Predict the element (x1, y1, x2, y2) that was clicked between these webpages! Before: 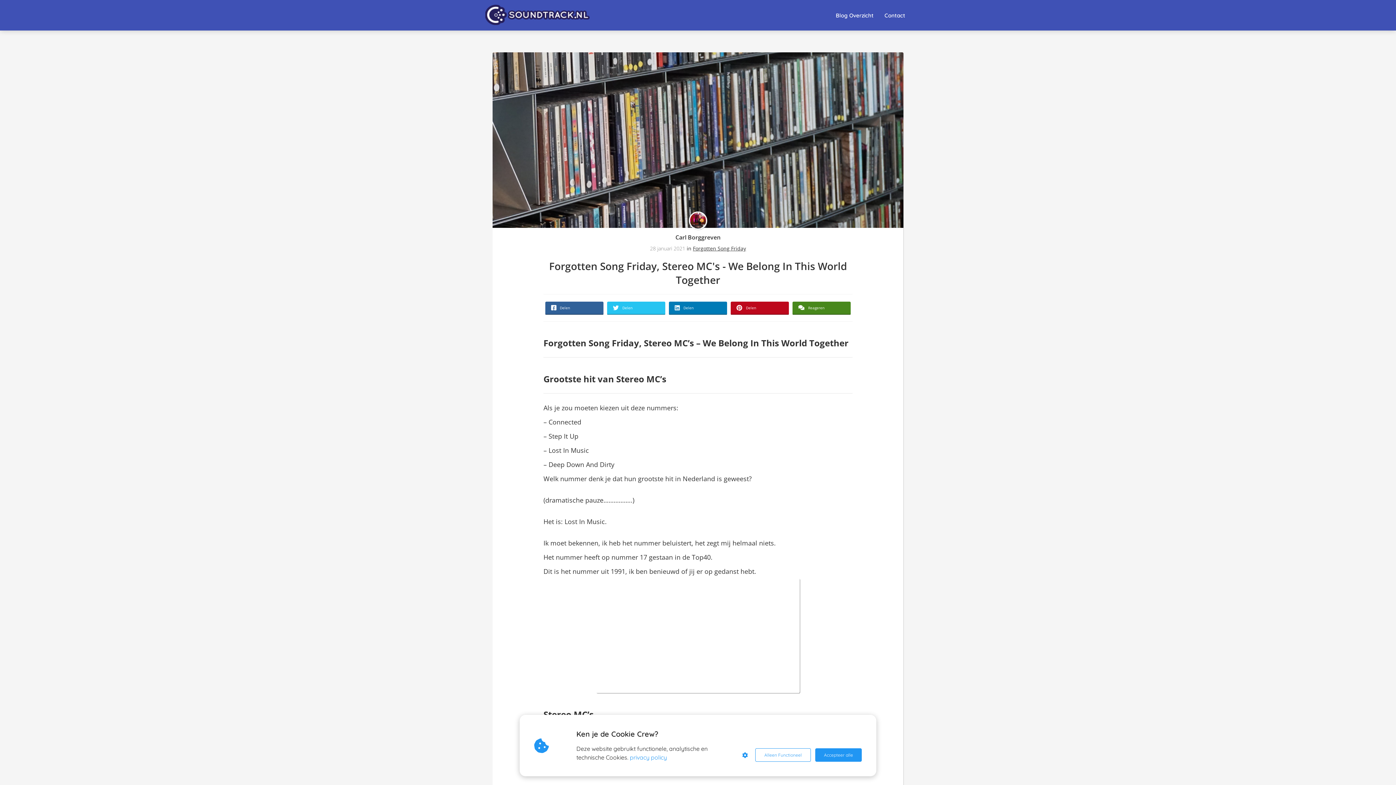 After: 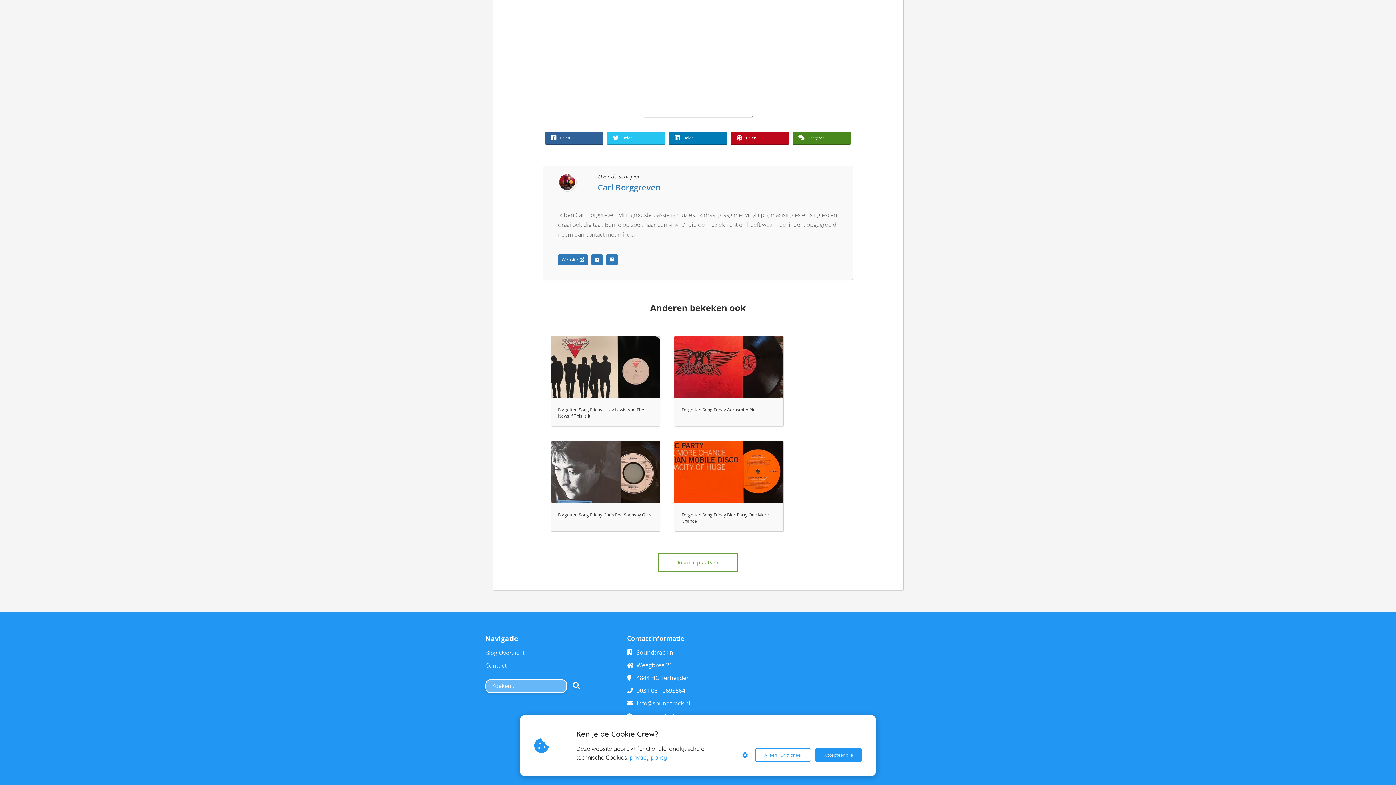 Action: bbox: (792, 301, 850, 314) label: Reageren